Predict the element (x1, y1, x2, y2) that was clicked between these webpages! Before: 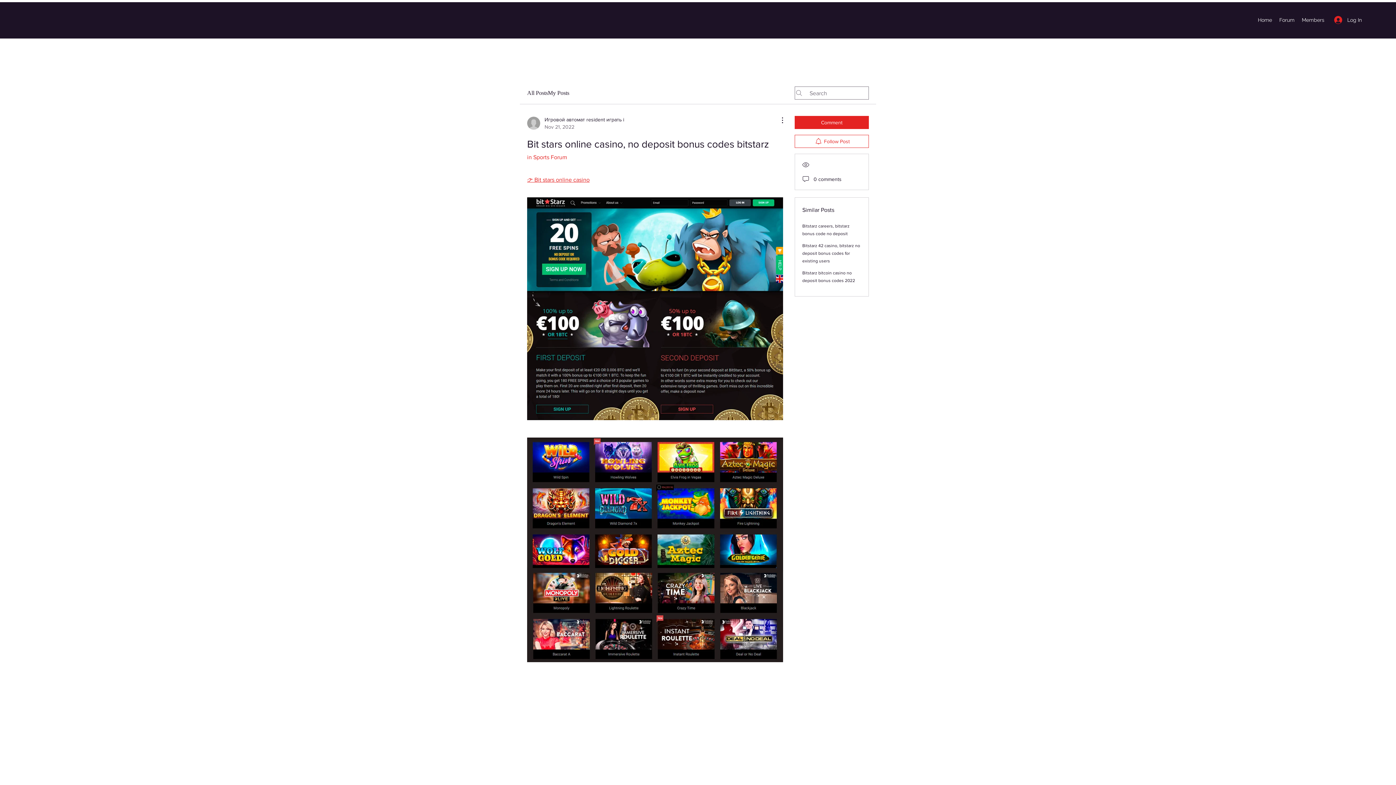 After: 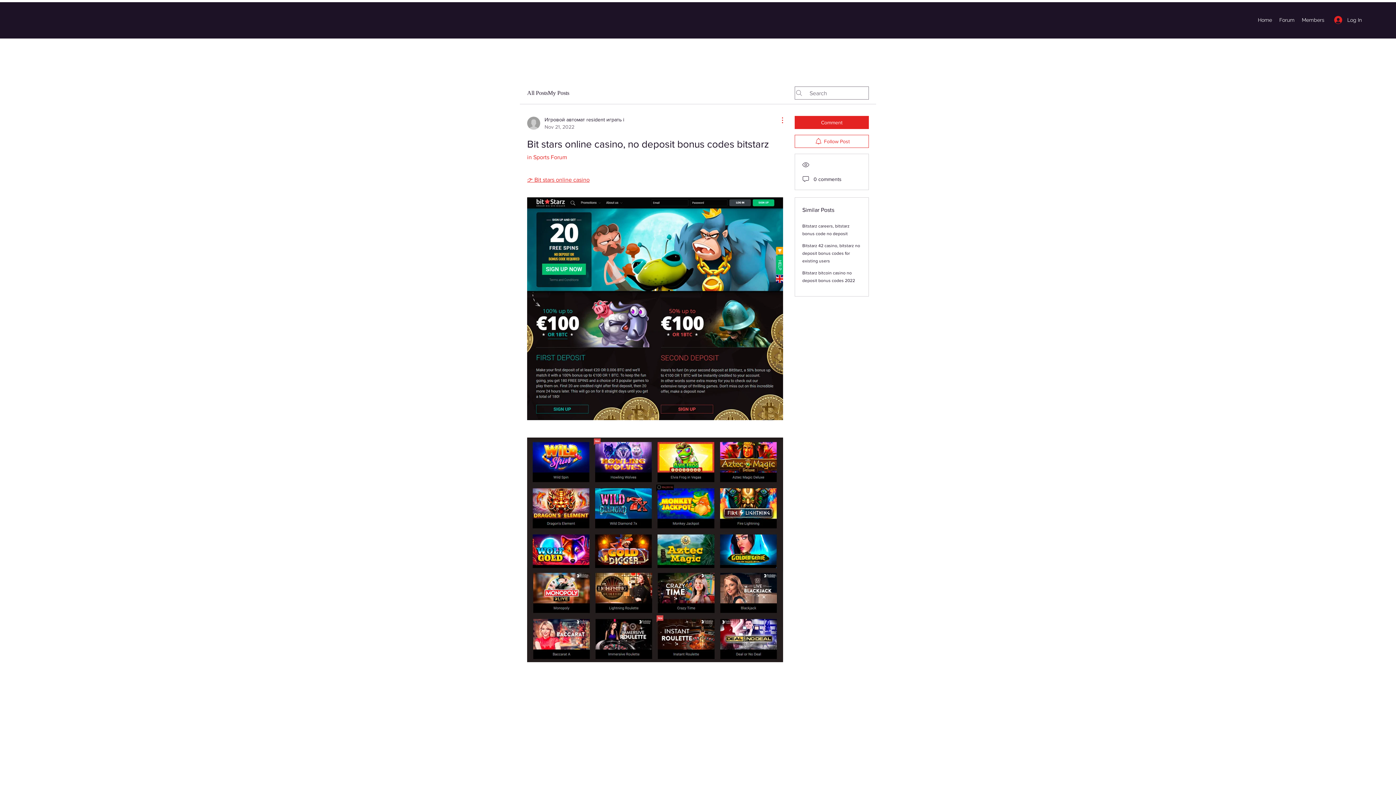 Action: label: More Actions bbox: (774, 116, 783, 124)